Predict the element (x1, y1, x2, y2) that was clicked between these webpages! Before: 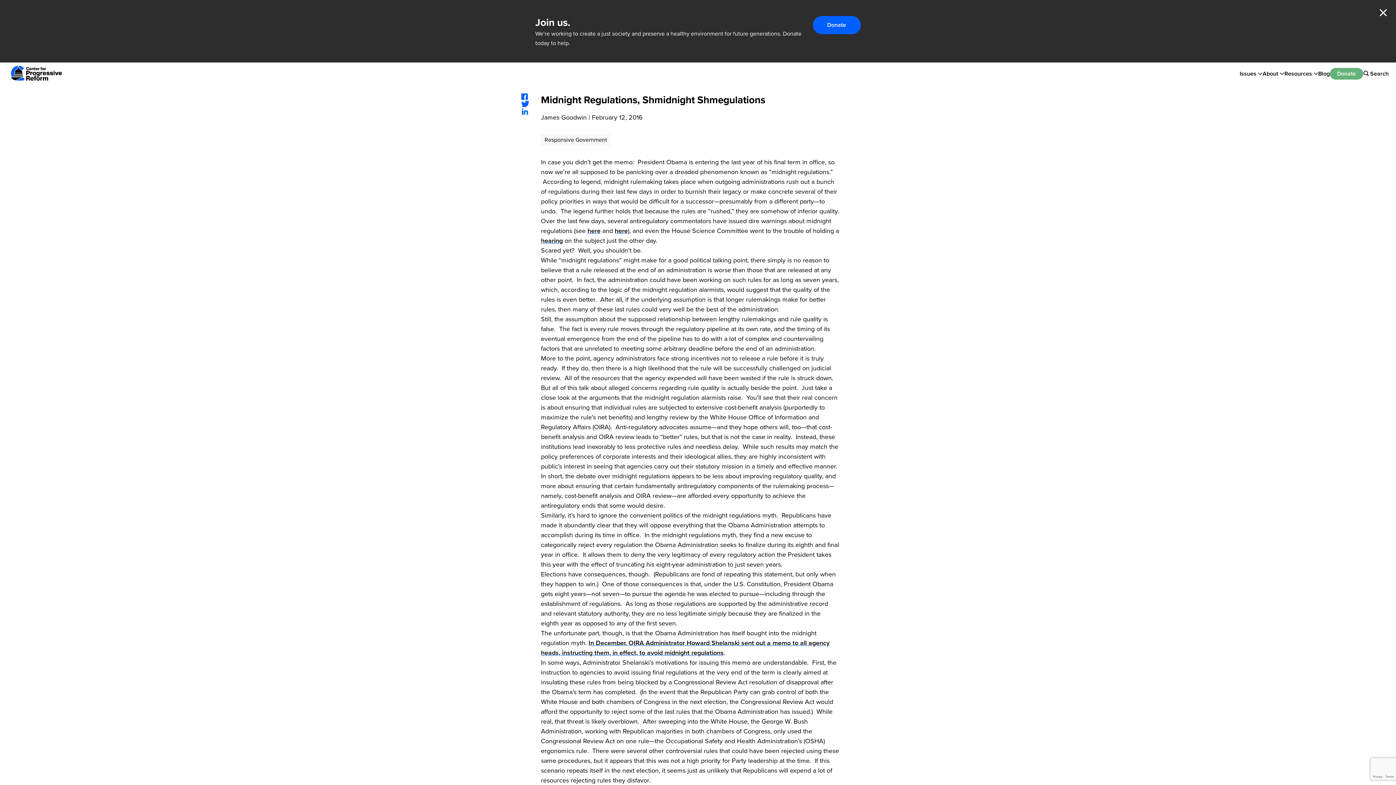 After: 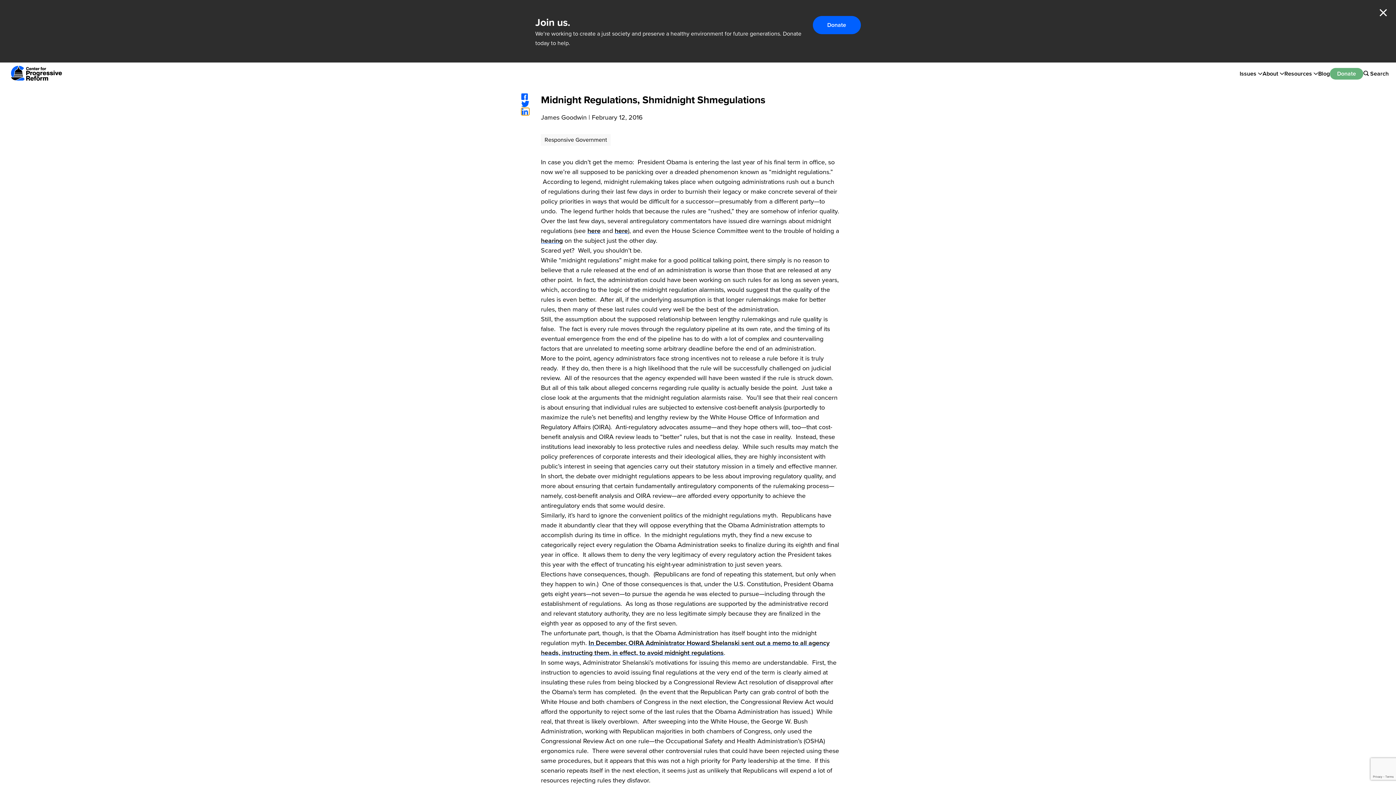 Action: bbox: (521, 108, 529, 115)